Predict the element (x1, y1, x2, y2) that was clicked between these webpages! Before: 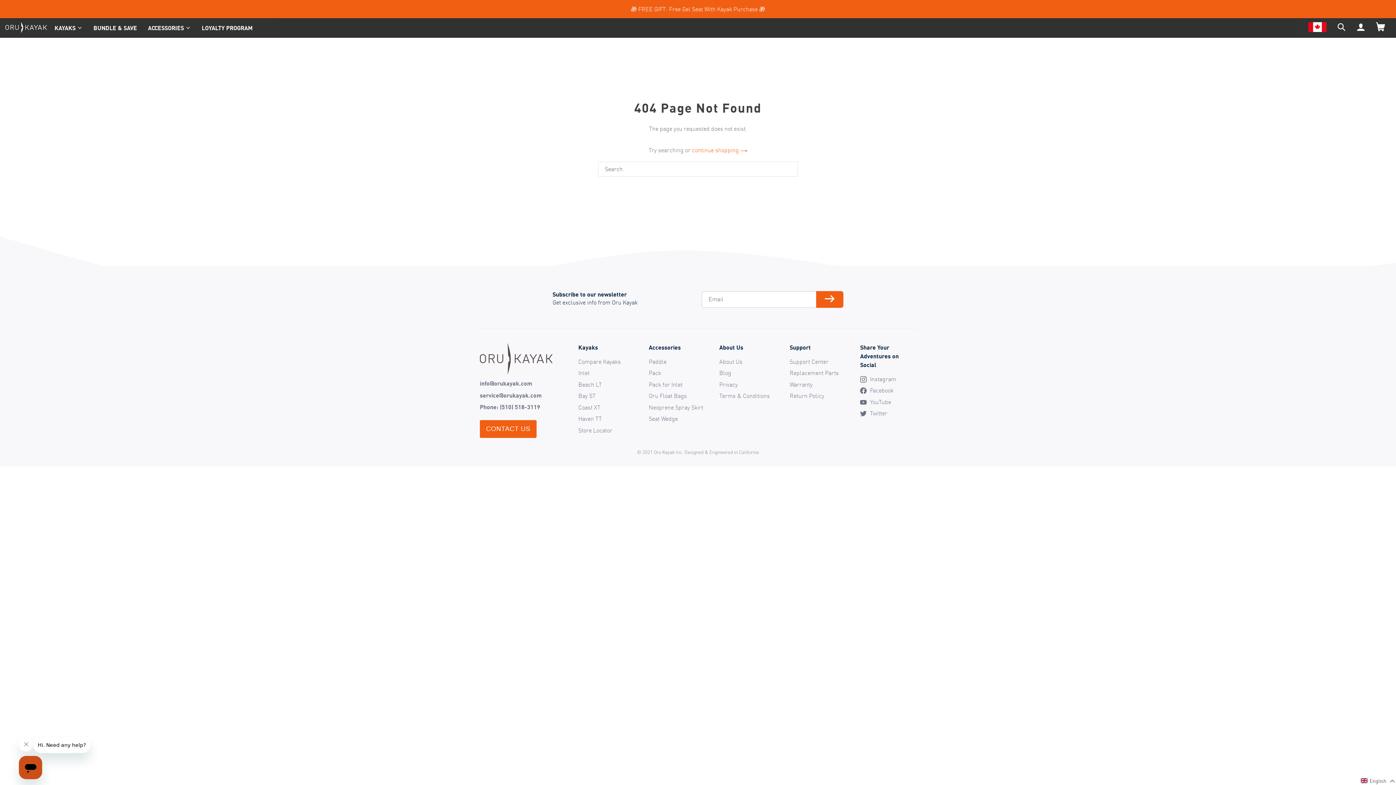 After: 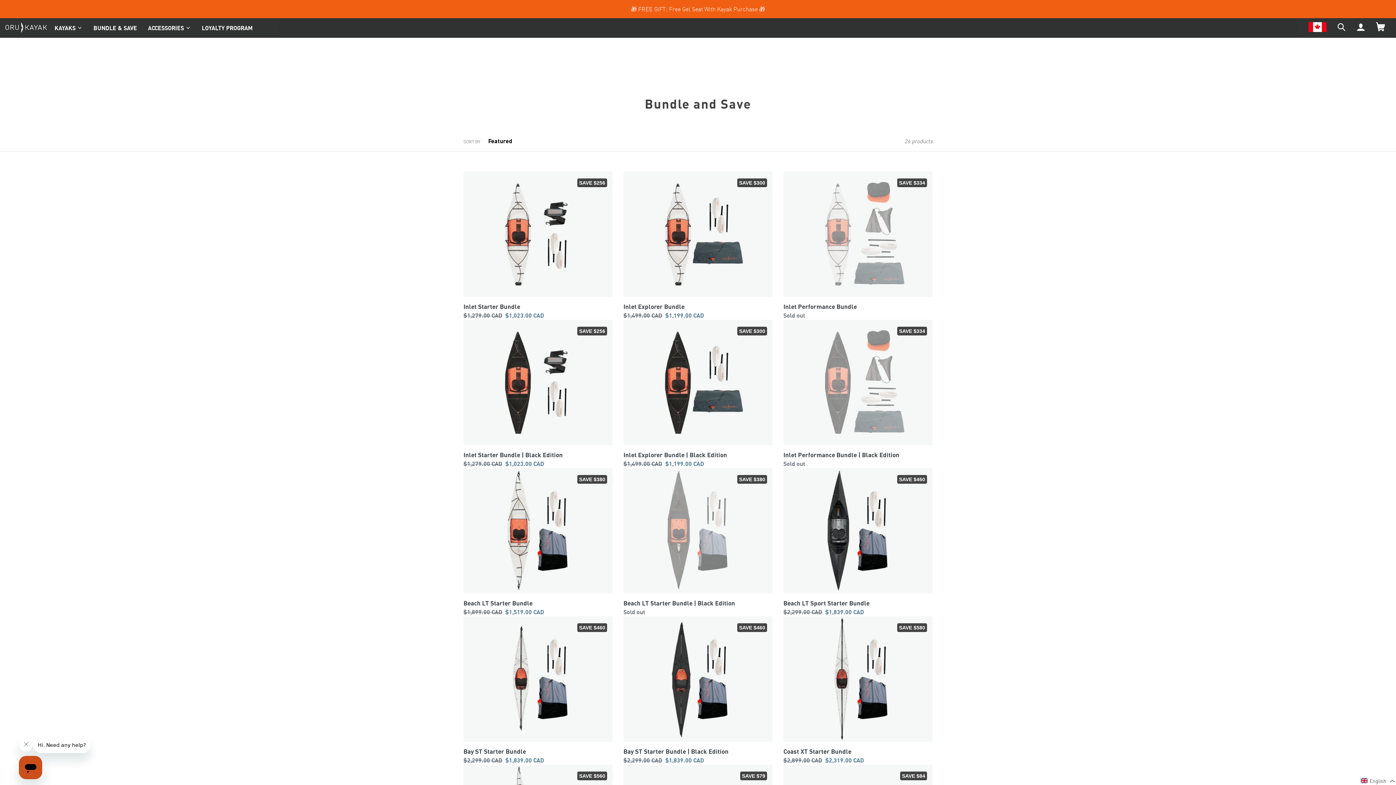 Action: label: BUNDLE & SAVE bbox: (93, 24, 137, 32)